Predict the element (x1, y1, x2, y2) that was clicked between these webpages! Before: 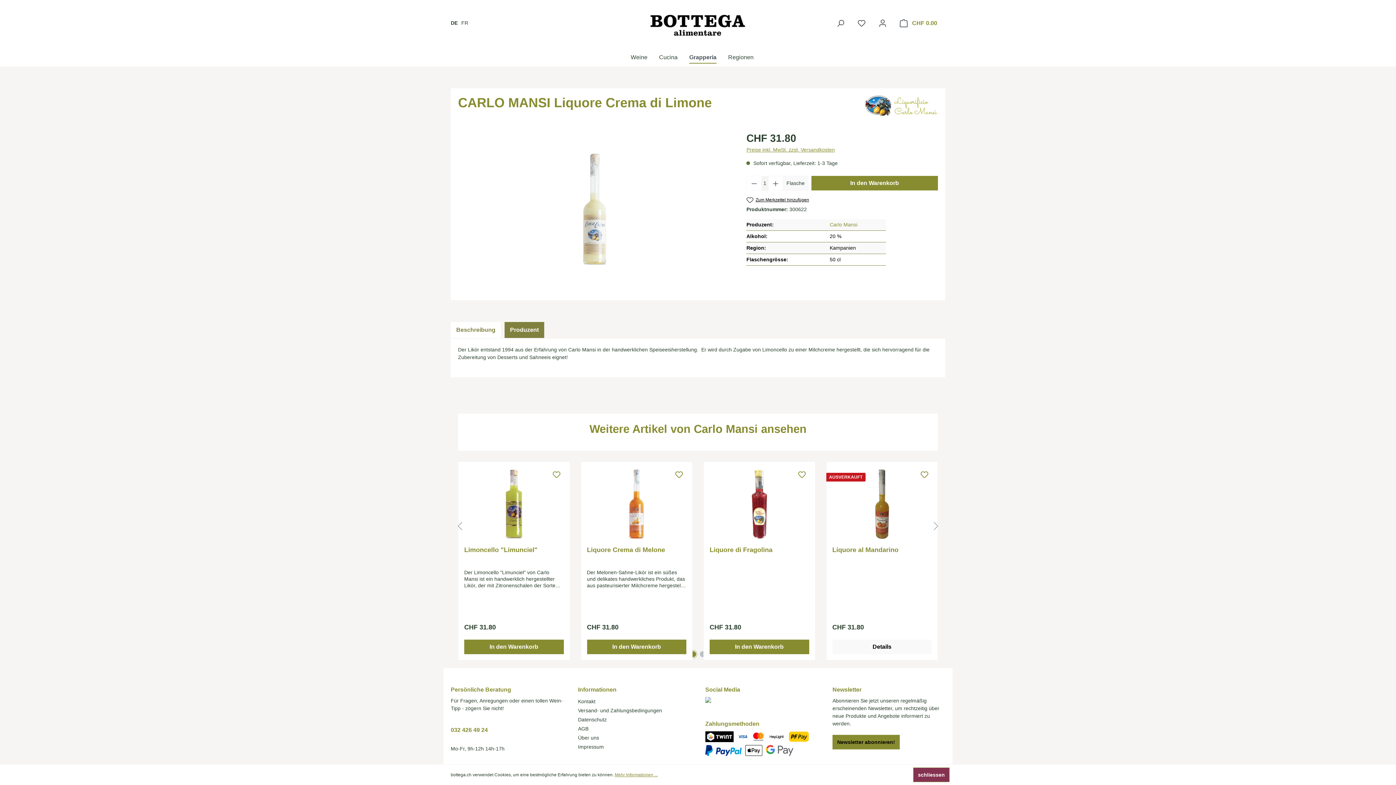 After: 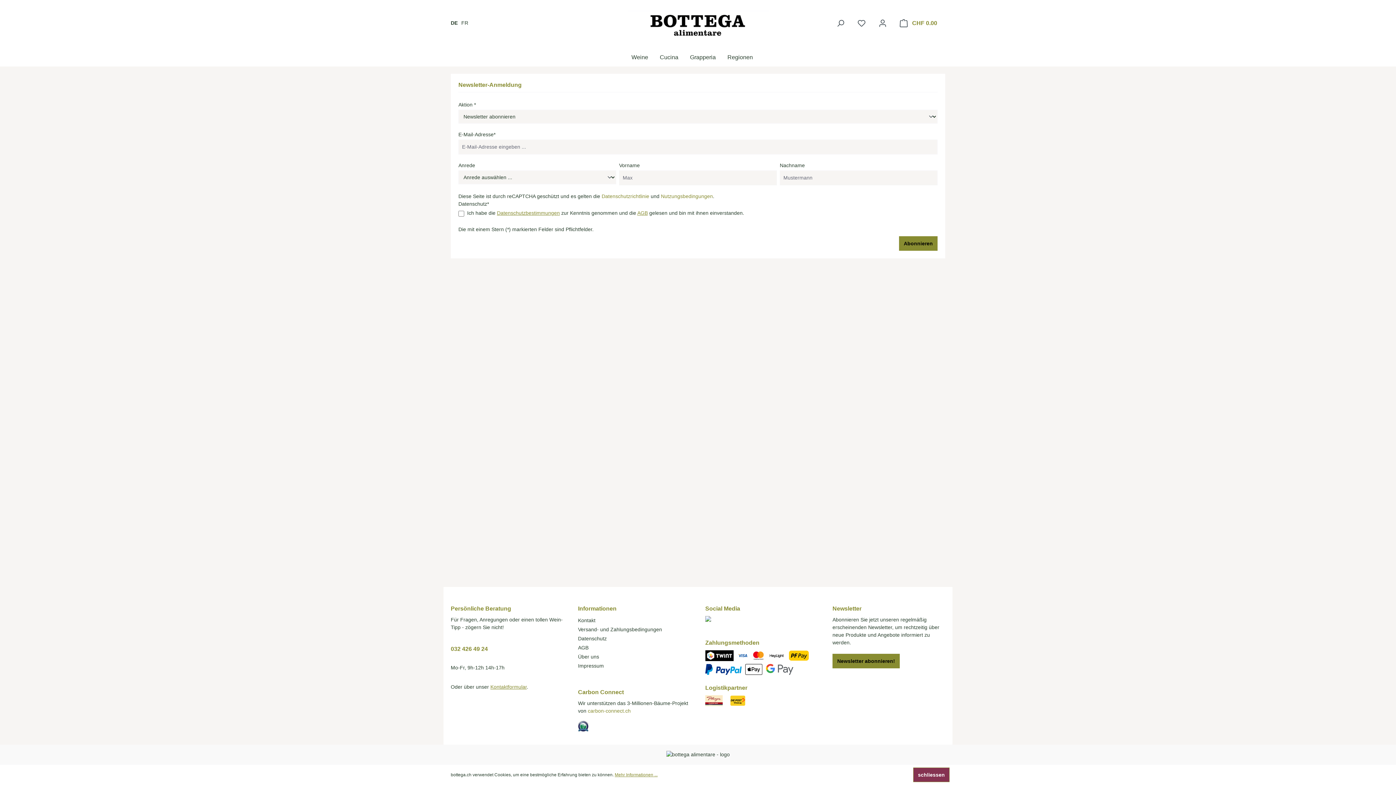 Action: bbox: (832, 735, 900, 749) label: Newsletter abonnieren!